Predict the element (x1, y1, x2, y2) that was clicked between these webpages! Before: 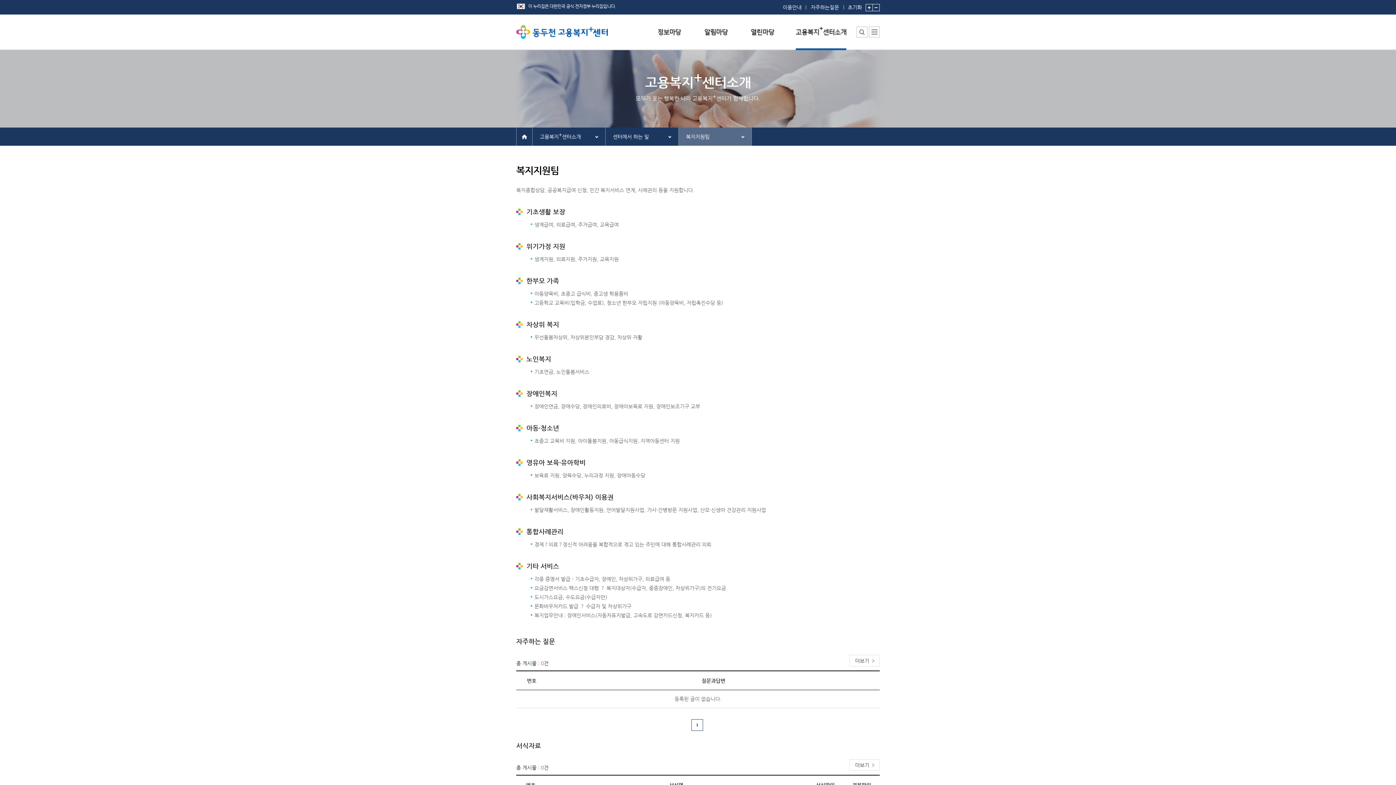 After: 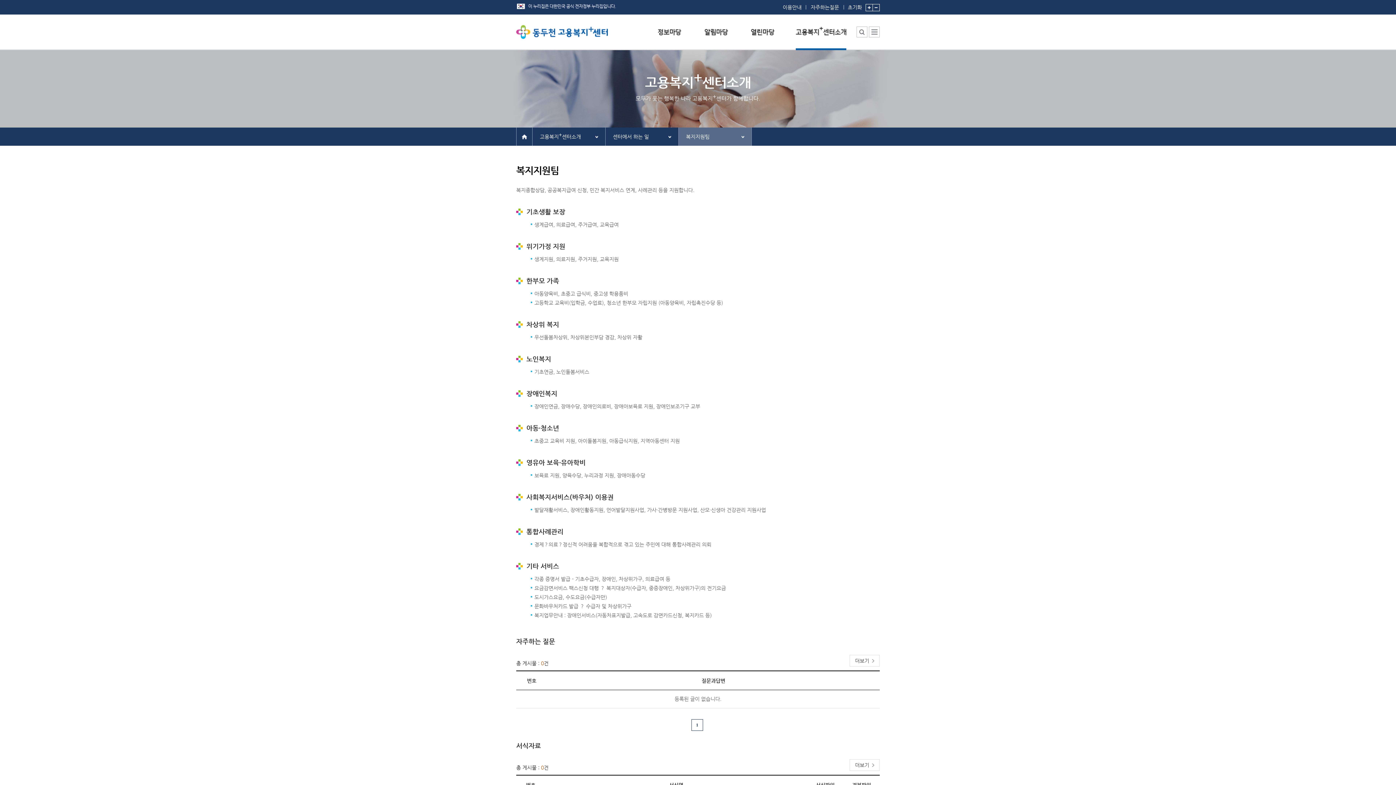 Action: bbox: (872, 4, 880, 11)